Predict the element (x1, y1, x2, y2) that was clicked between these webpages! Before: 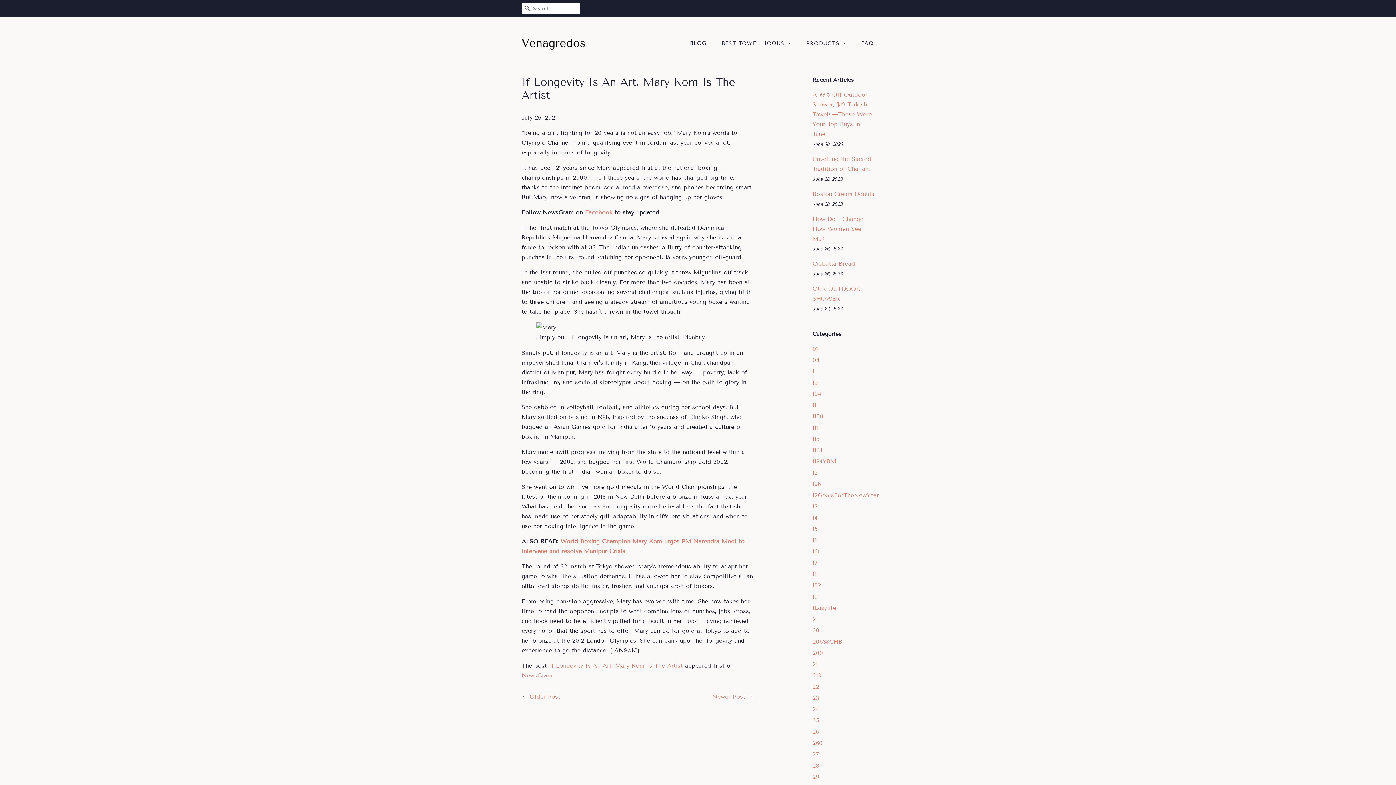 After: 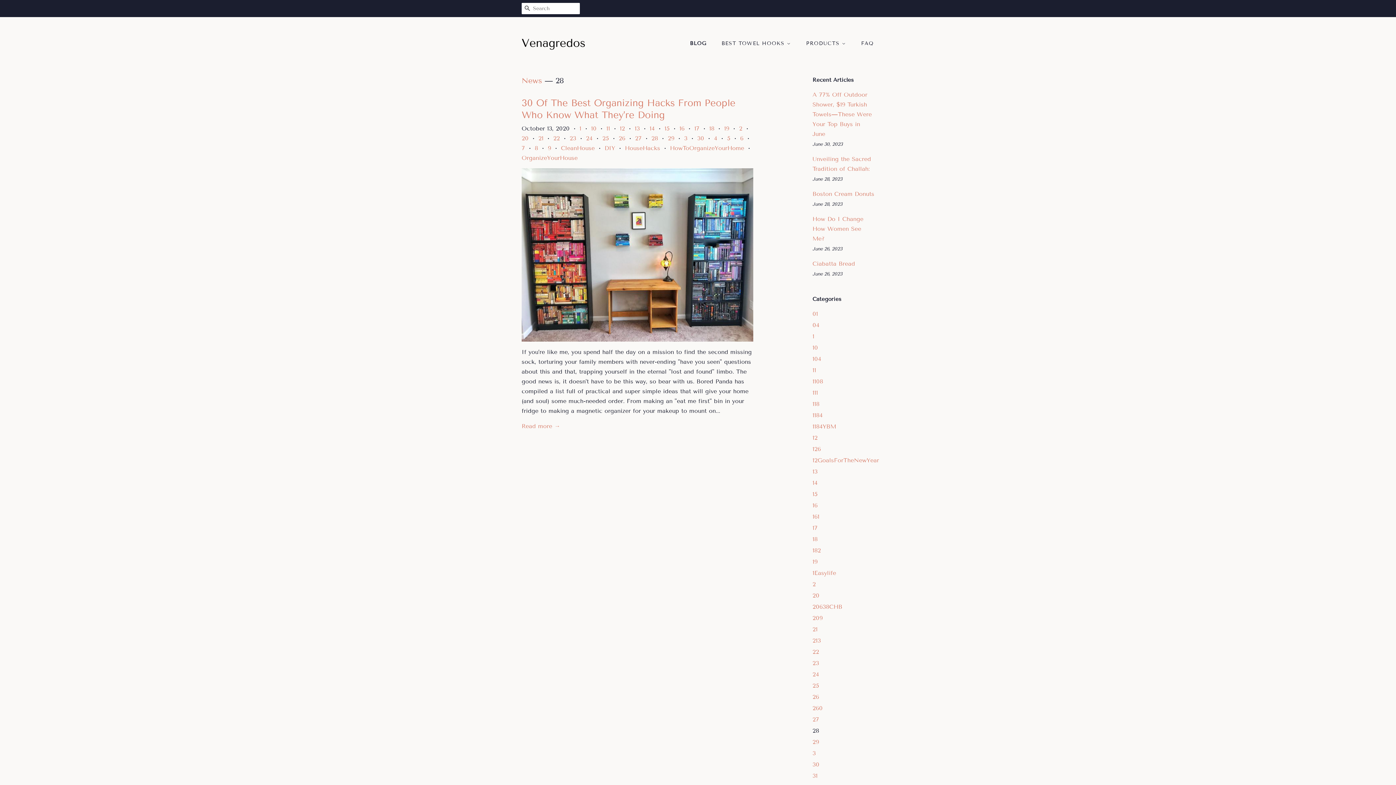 Action: label: 28 bbox: (812, 762, 819, 769)